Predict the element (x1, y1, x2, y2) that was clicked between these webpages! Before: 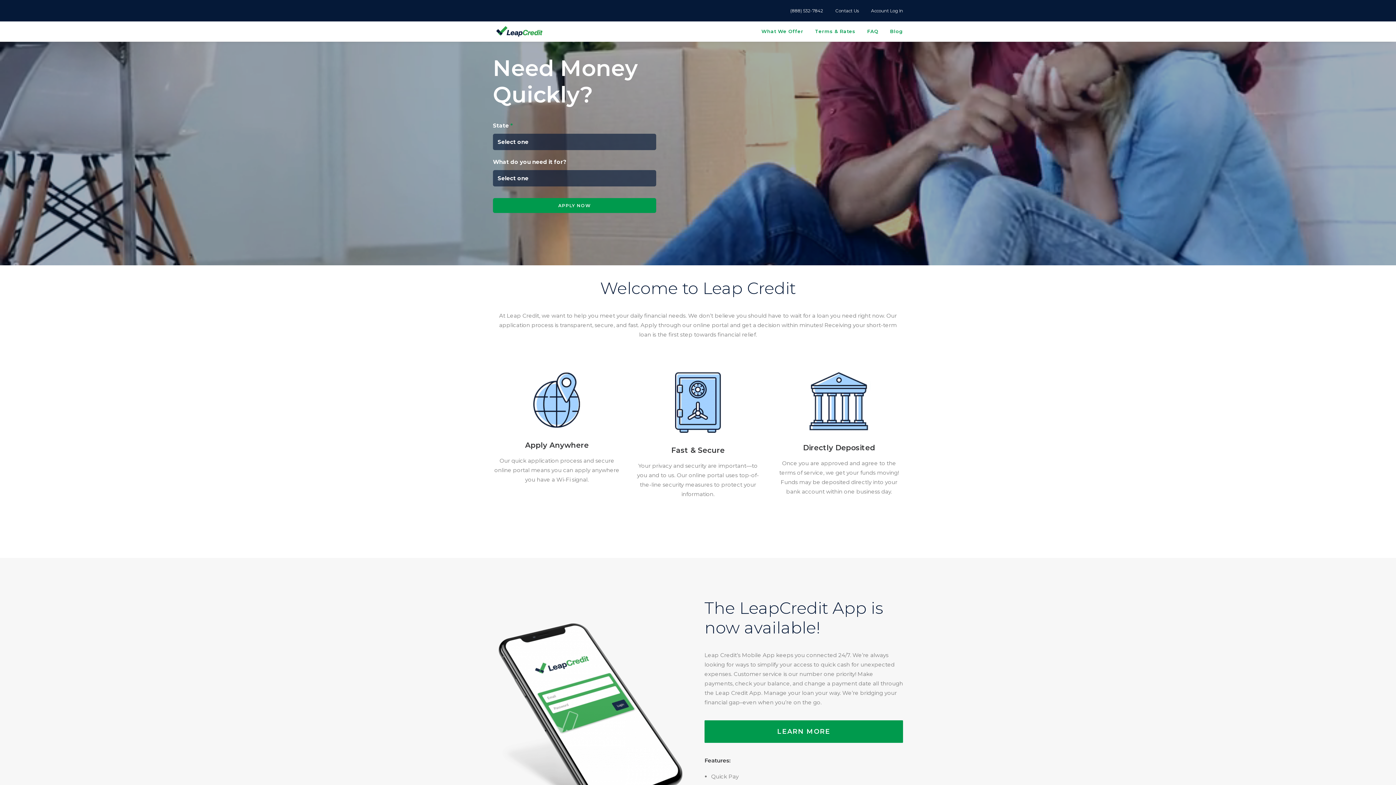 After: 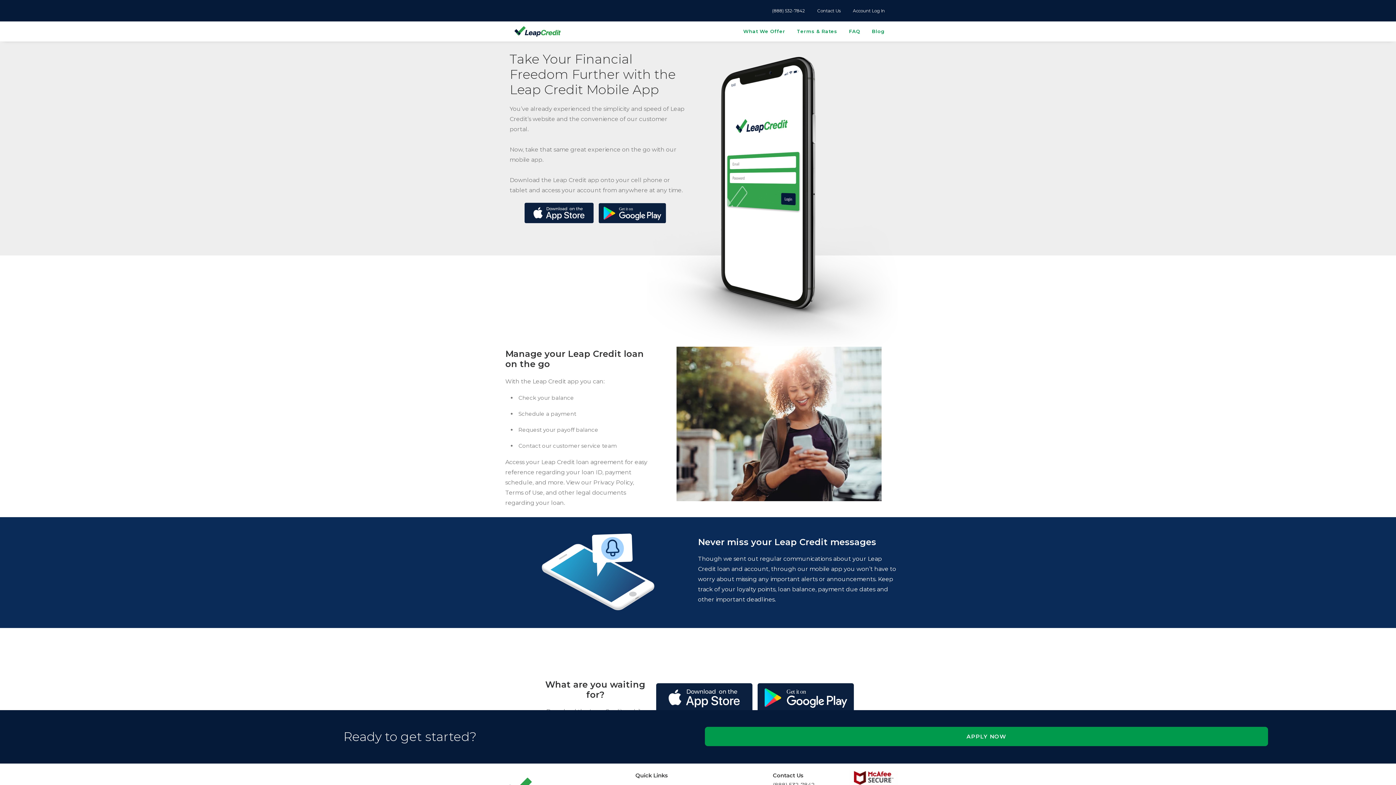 Action: bbox: (704, 720, 903, 743) label: LEARN MORE